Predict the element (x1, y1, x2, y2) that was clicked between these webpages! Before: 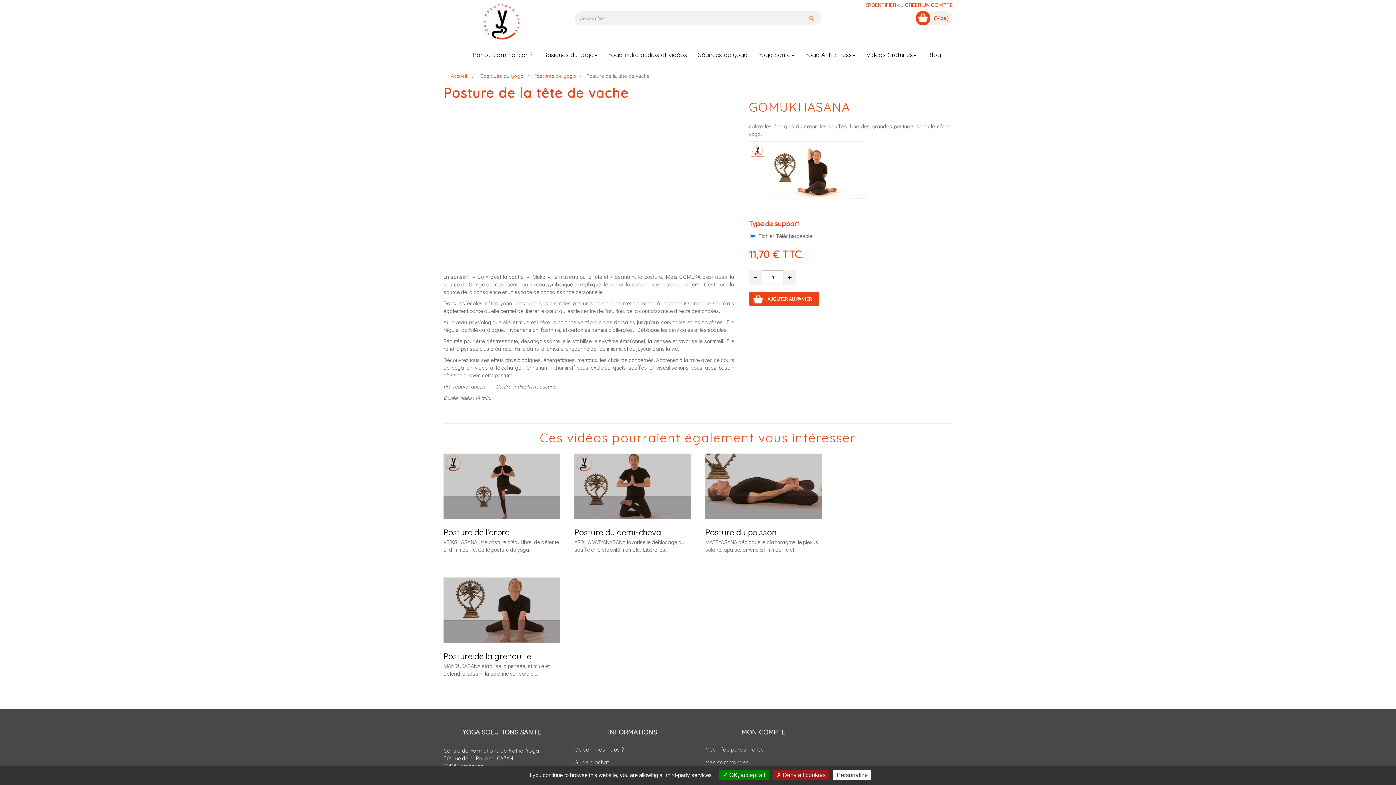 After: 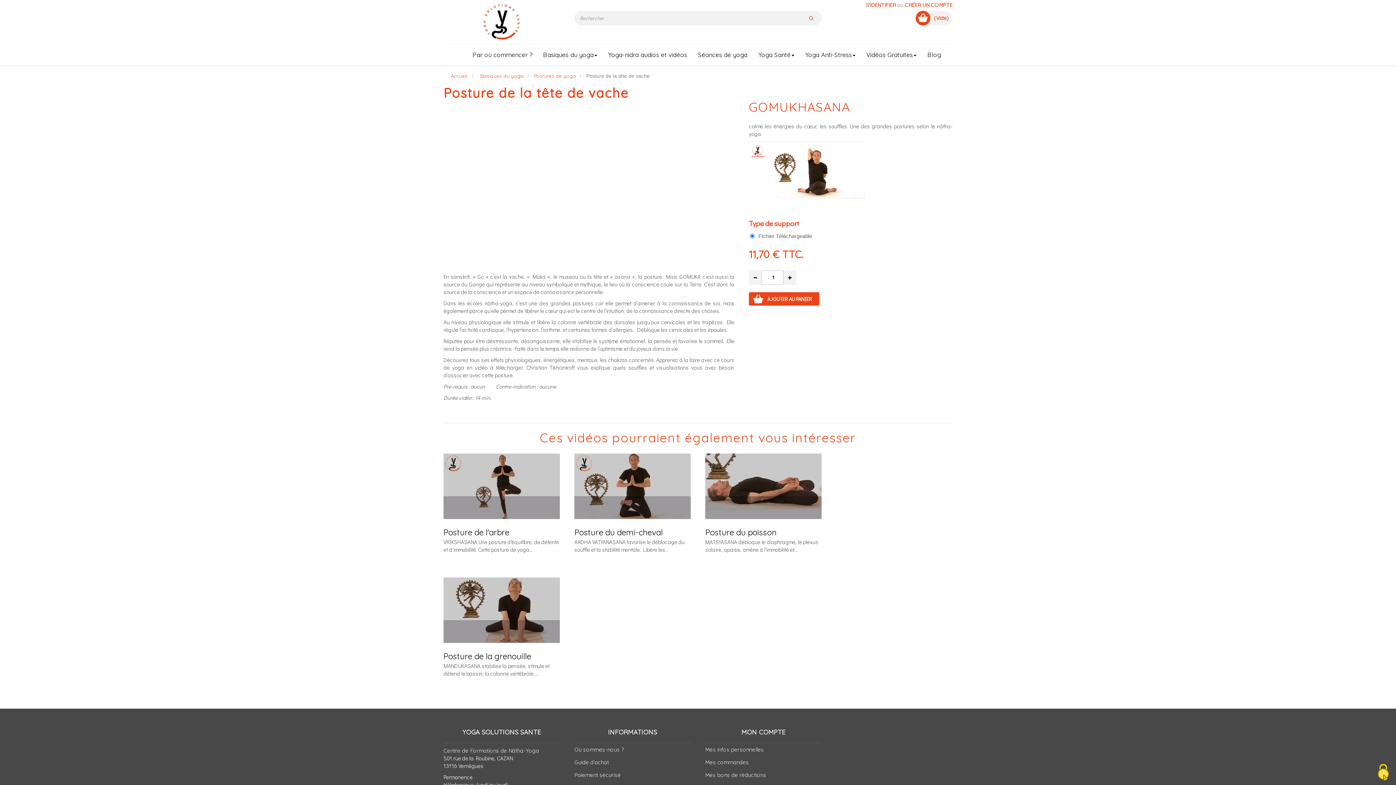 Action: bbox: (773, 770, 829, 780) label:  Deny all cookies